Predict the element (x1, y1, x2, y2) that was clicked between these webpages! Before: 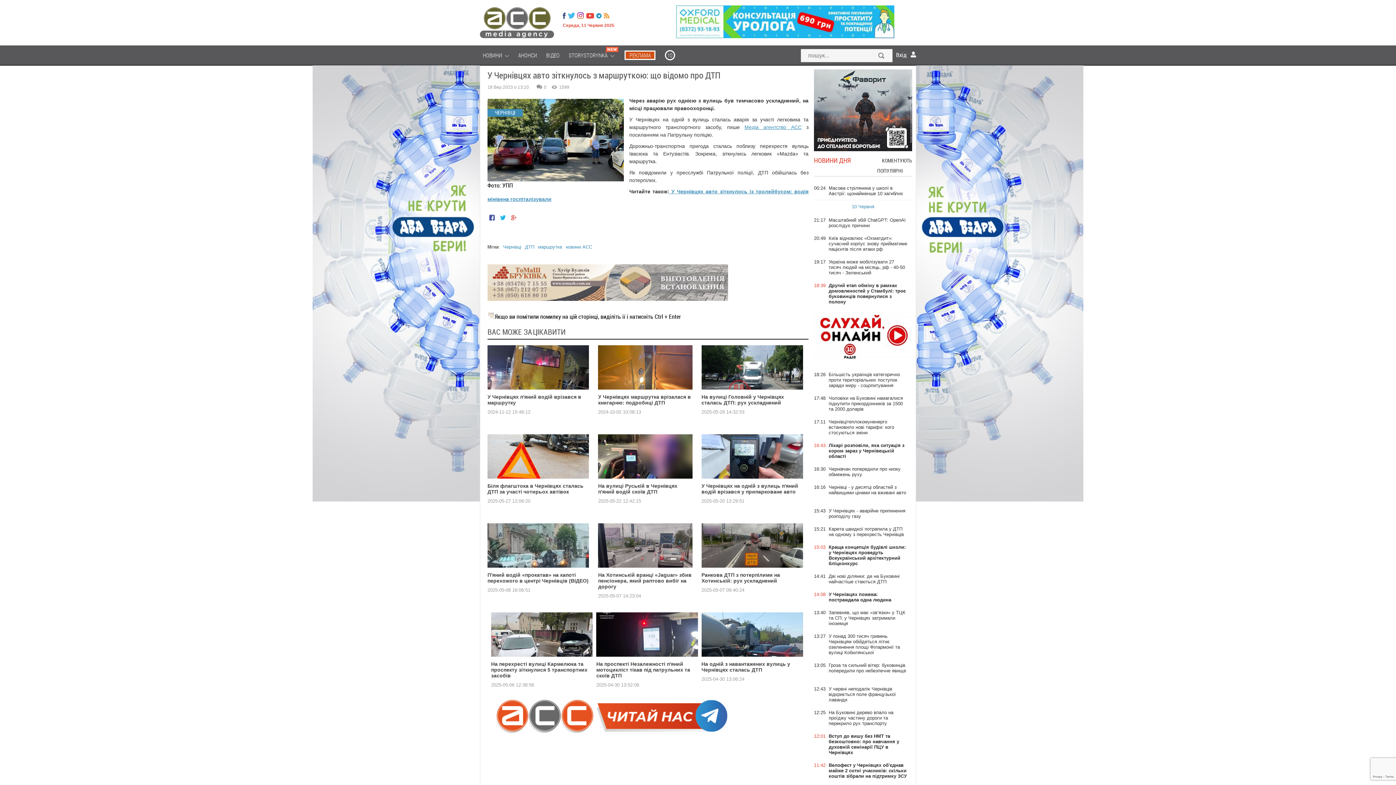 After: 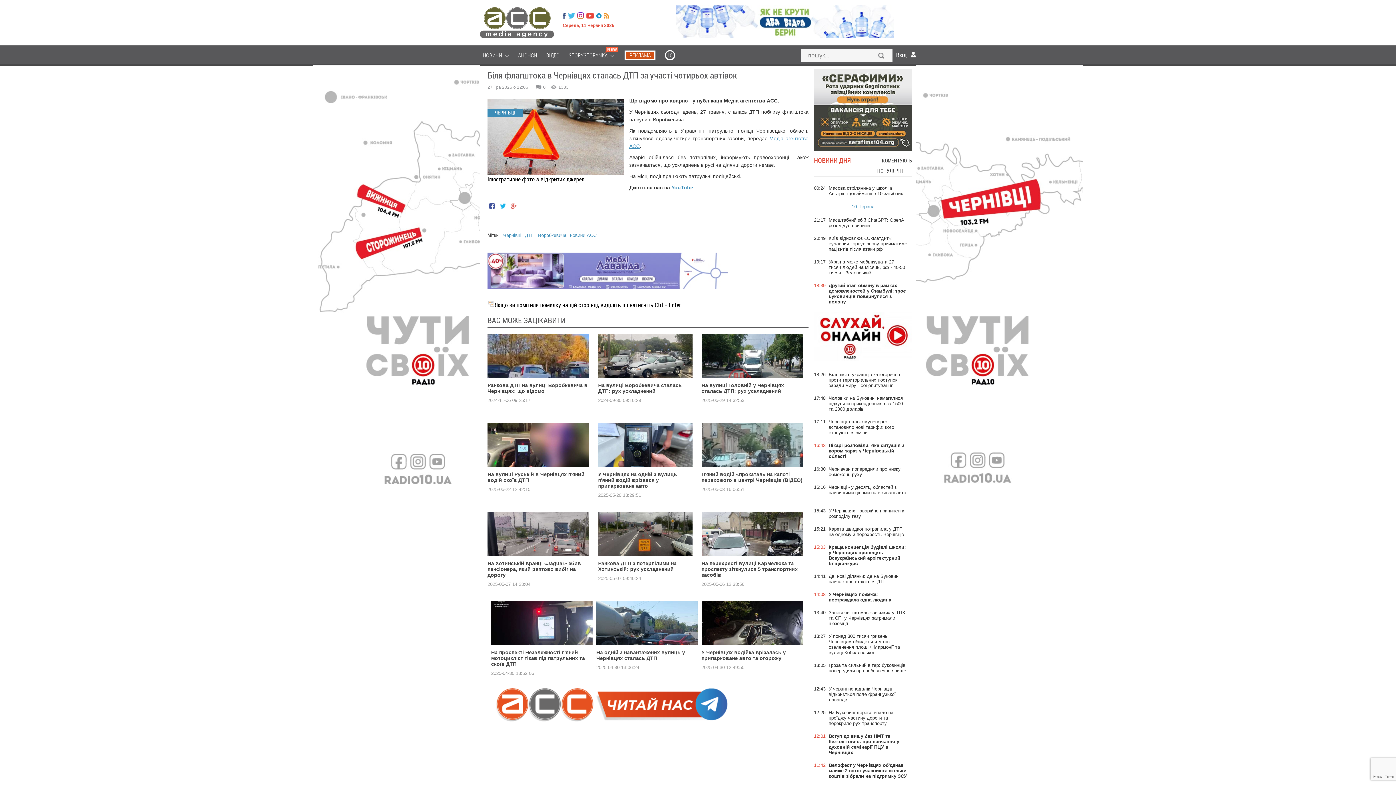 Action: label: Біля флагштока в Чернівцях сталась ДТП за участі чотирьох автівок bbox: (487, 434, 589, 494)